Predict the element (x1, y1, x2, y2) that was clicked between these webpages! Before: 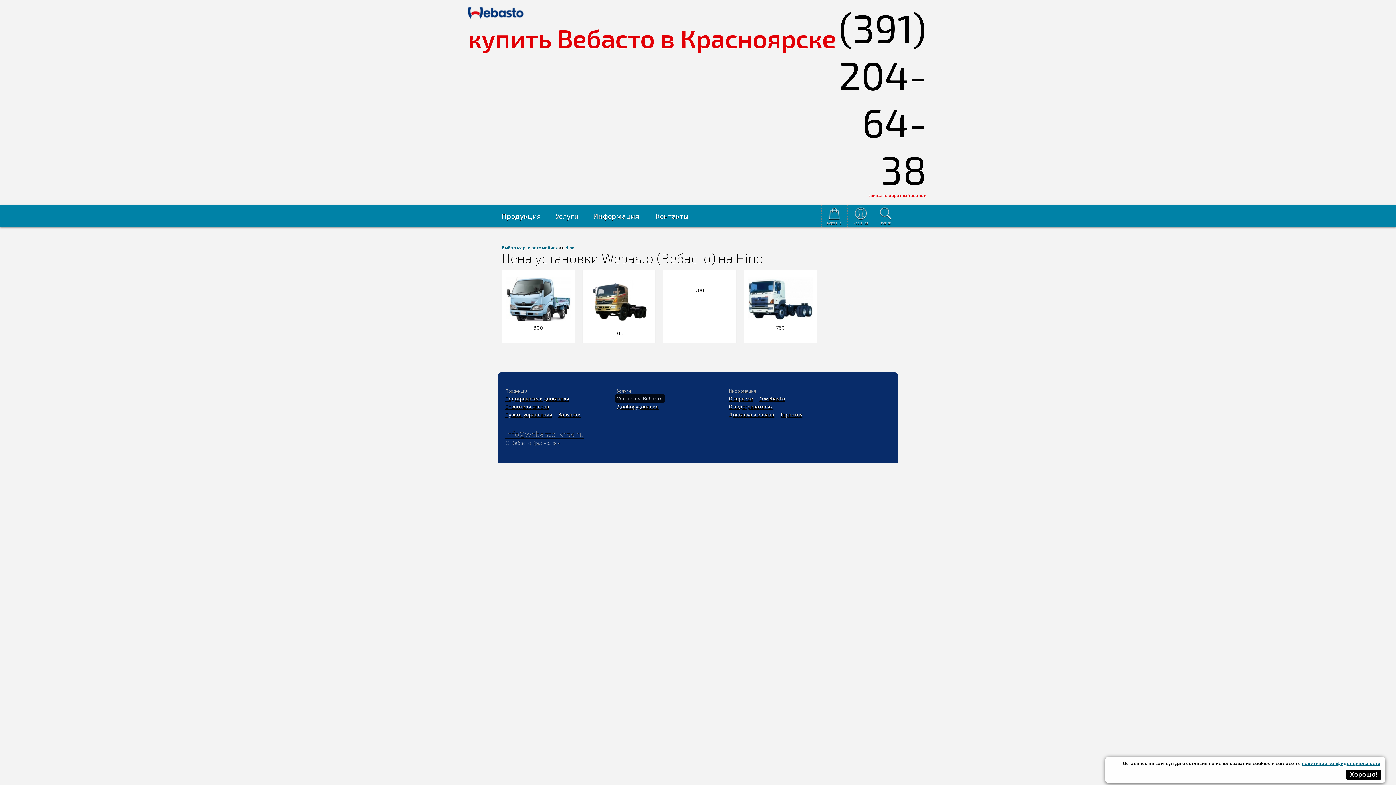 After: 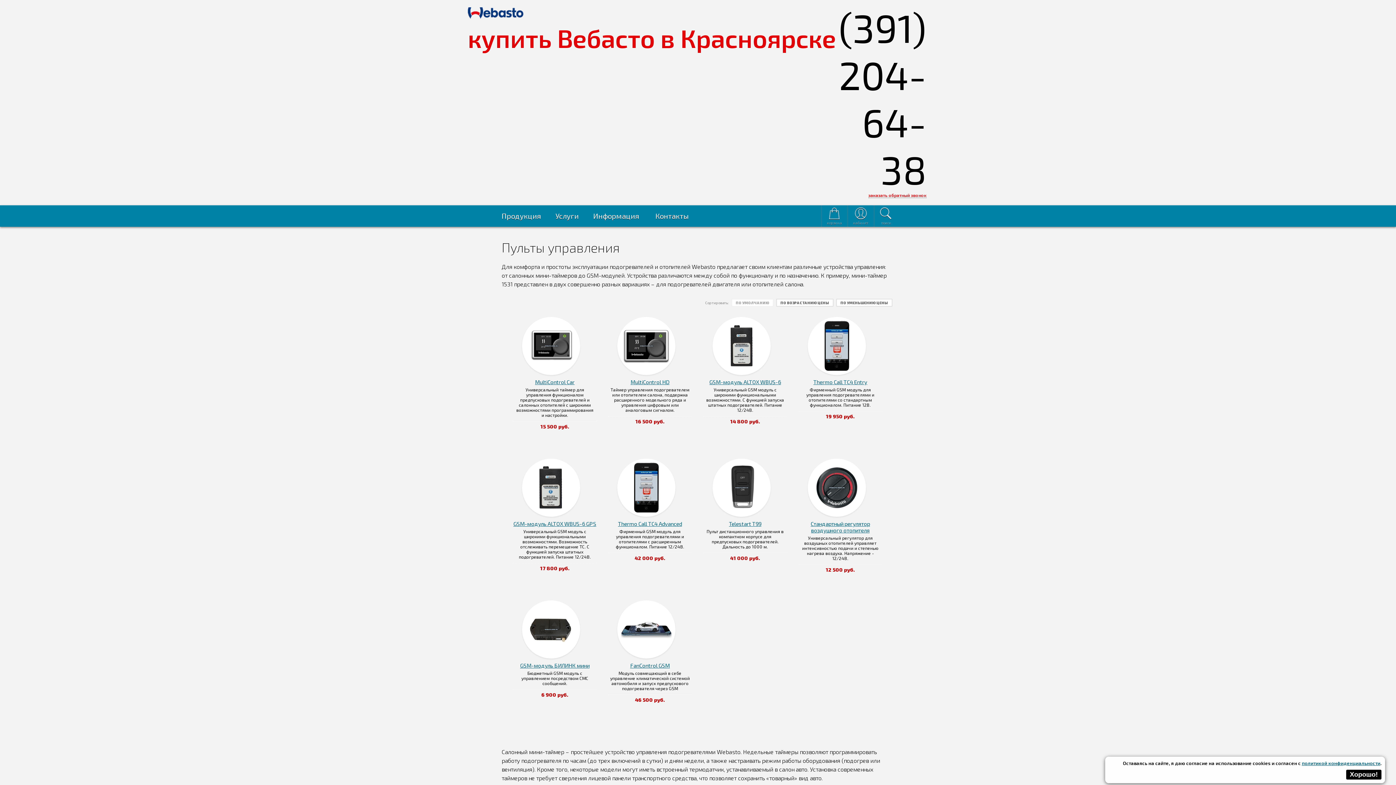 Action: bbox: (503, 410, 553, 418) label: Пульты управления